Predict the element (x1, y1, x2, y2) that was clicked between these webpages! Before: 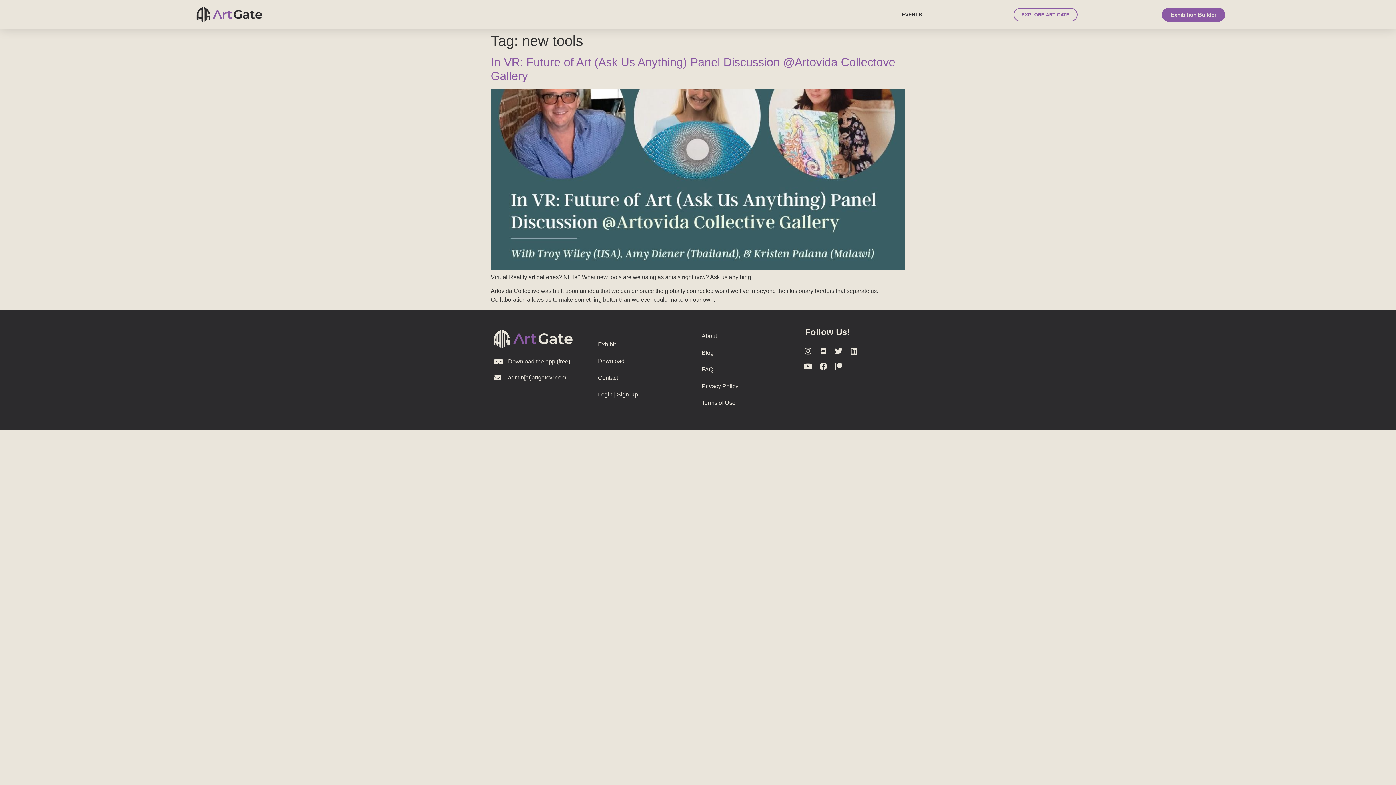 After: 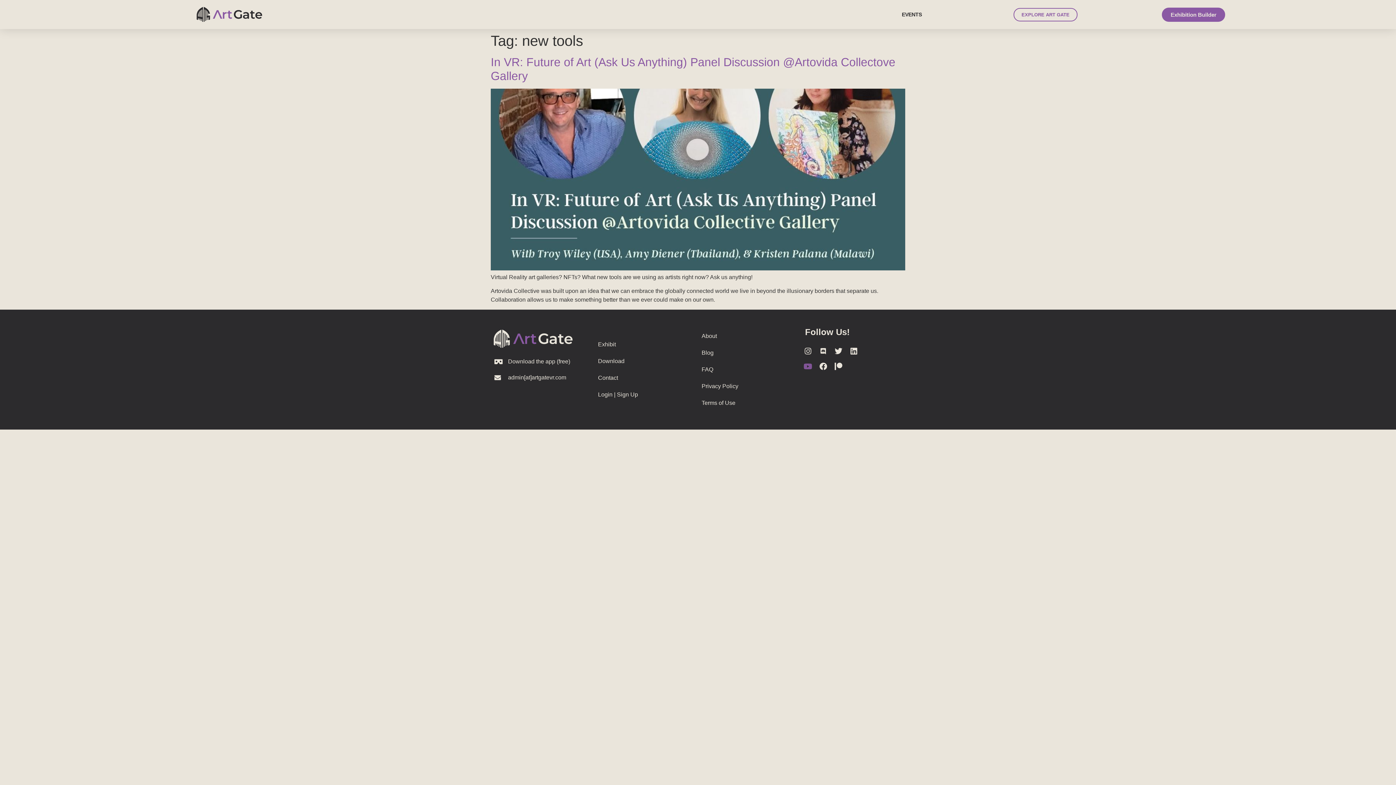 Action: label: Youtube bbox: (800, 359, 815, 374)